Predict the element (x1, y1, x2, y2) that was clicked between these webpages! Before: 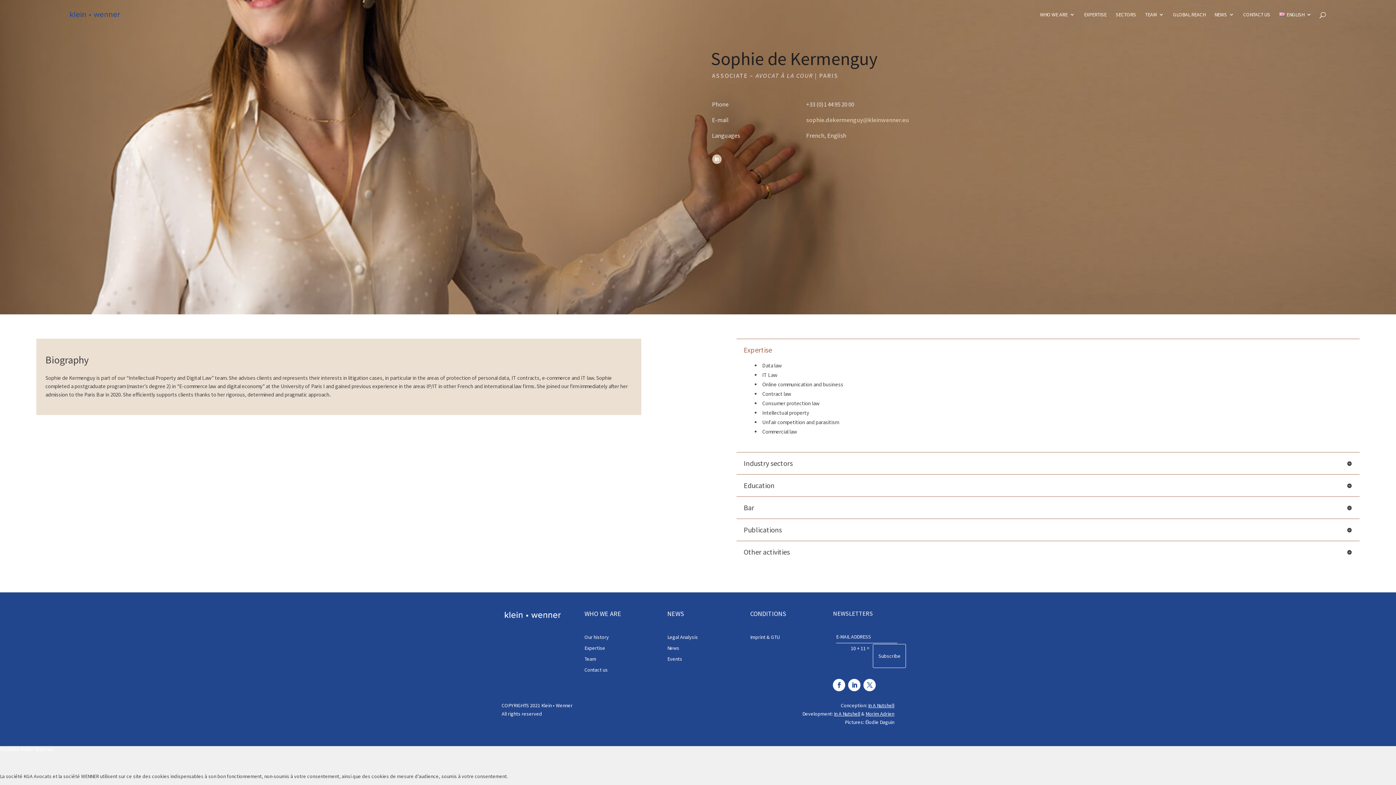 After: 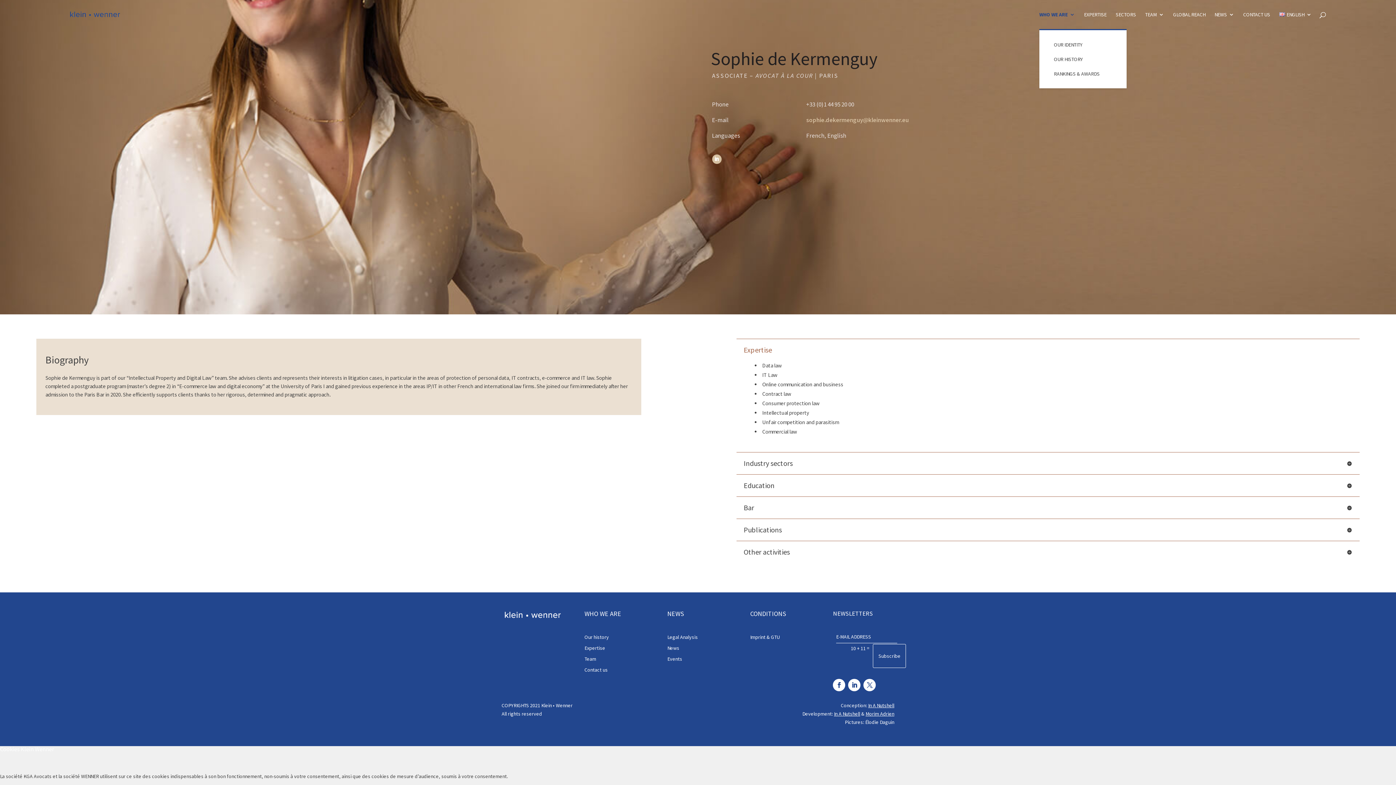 Action: bbox: (1040, 12, 1075, 29) label: WHO WE ARE